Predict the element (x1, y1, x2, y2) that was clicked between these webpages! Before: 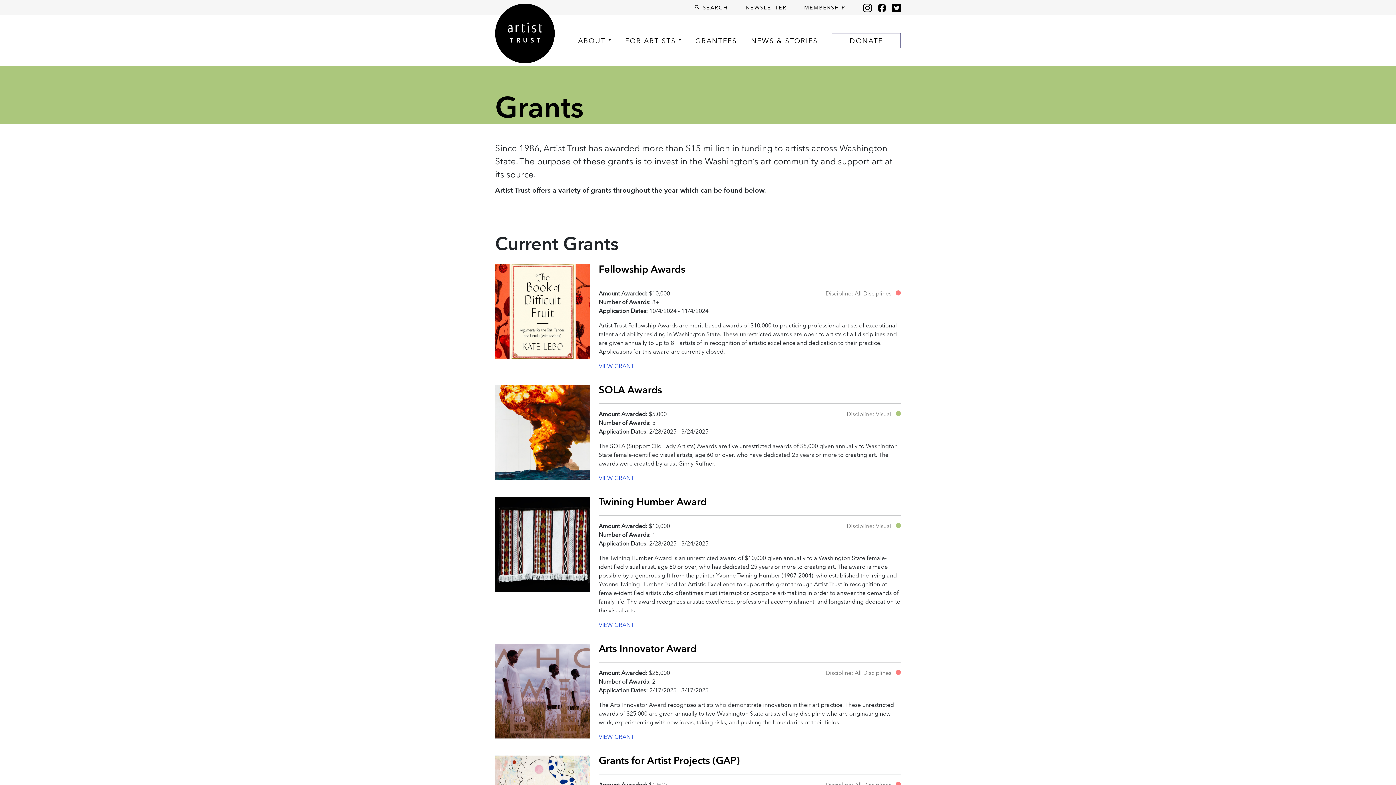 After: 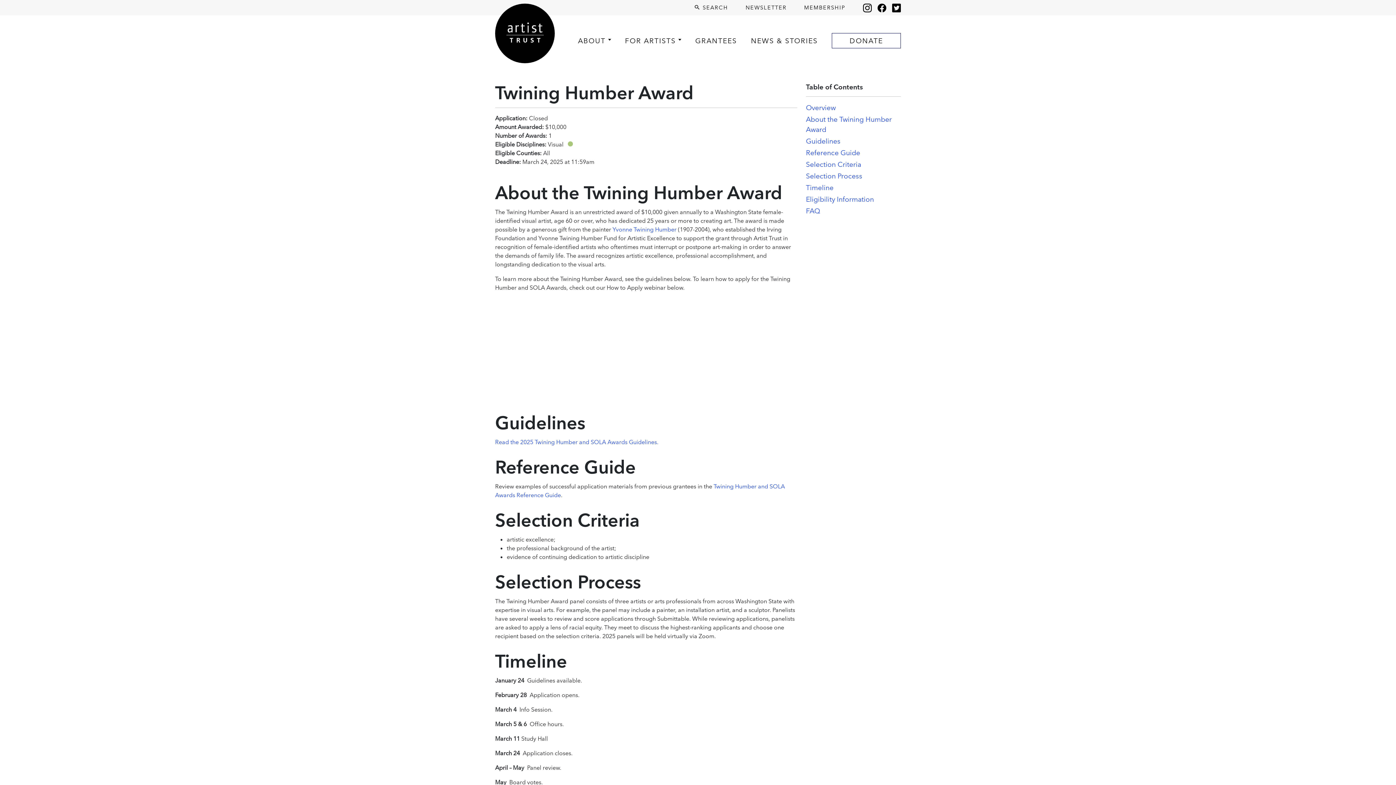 Action: bbox: (495, 497, 590, 592)